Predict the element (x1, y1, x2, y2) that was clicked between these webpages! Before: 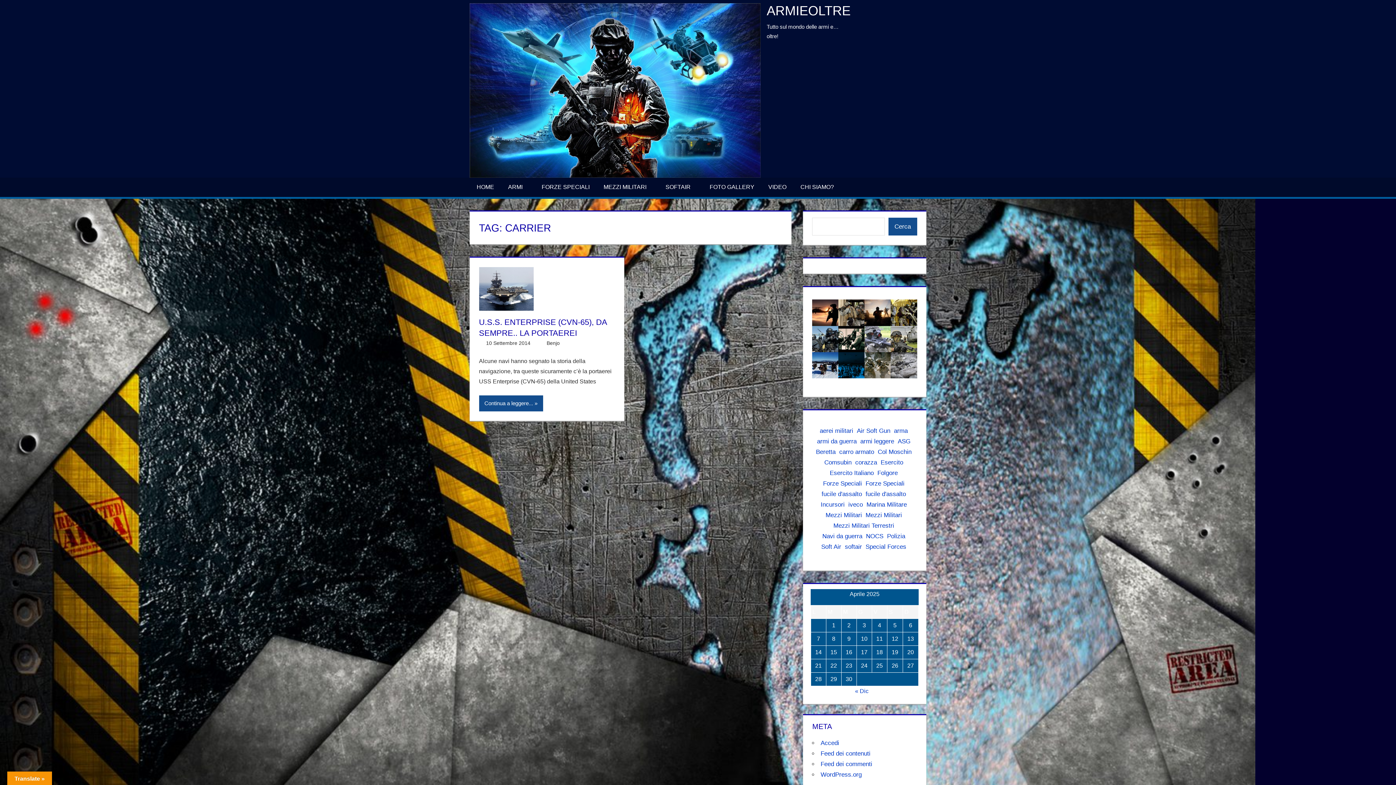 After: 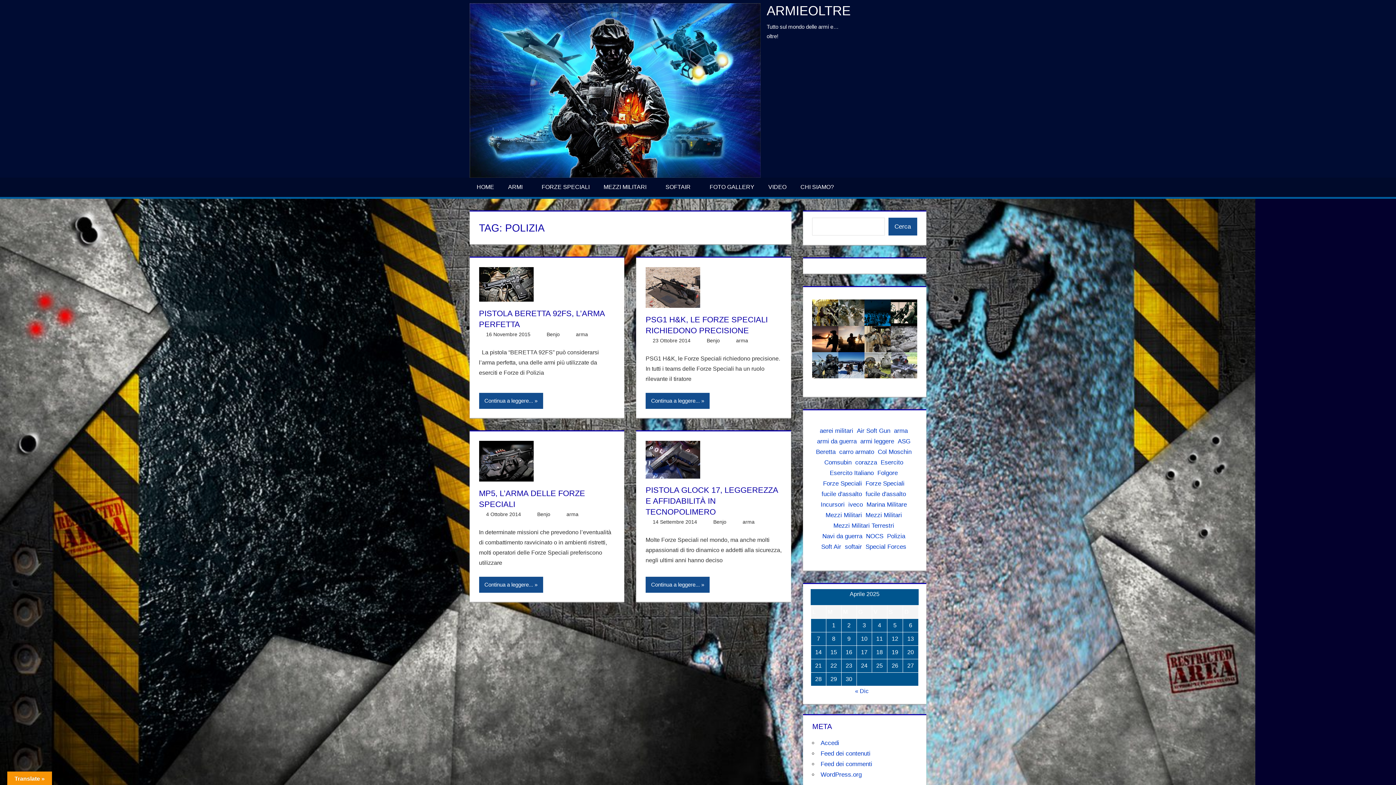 Action: bbox: (887, 531, 905, 541) label: Polizia (4 elementi)